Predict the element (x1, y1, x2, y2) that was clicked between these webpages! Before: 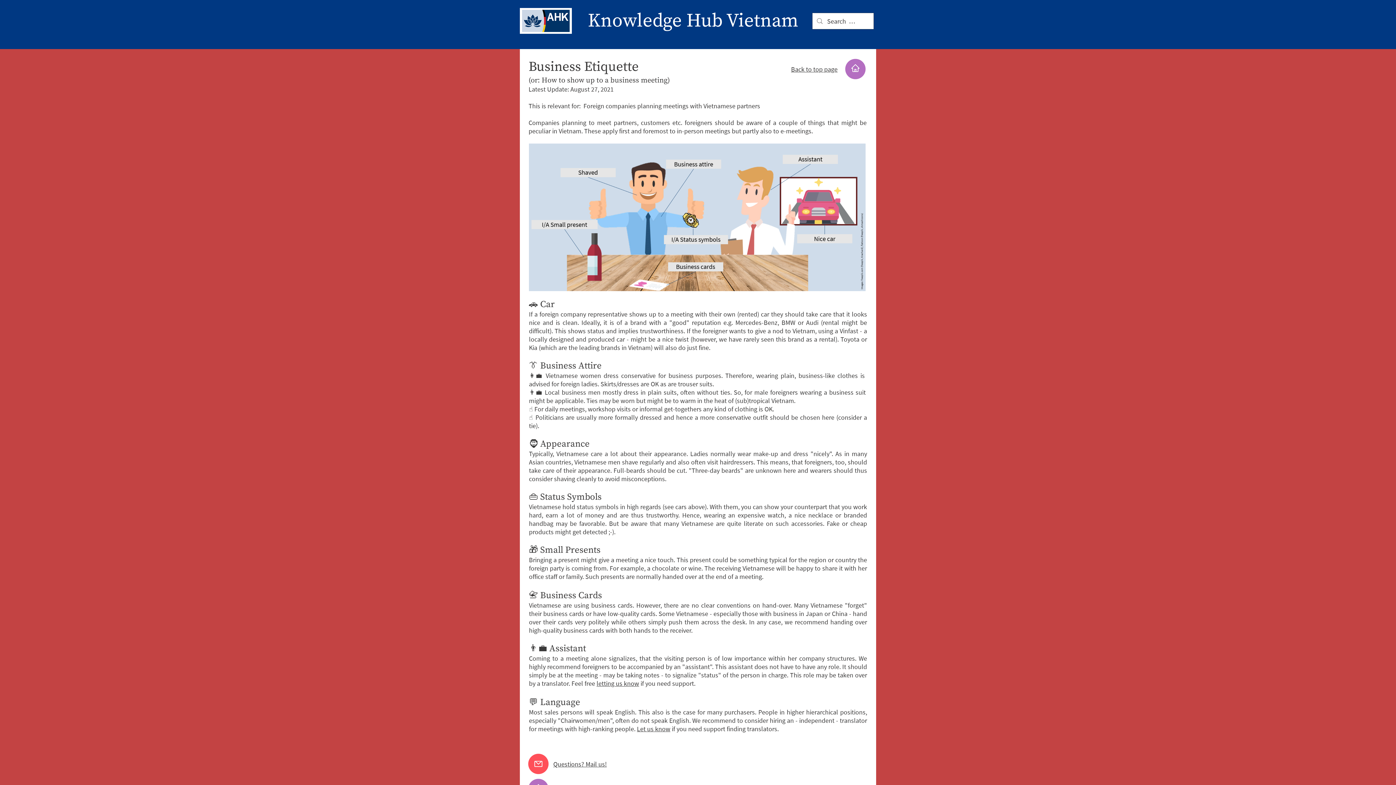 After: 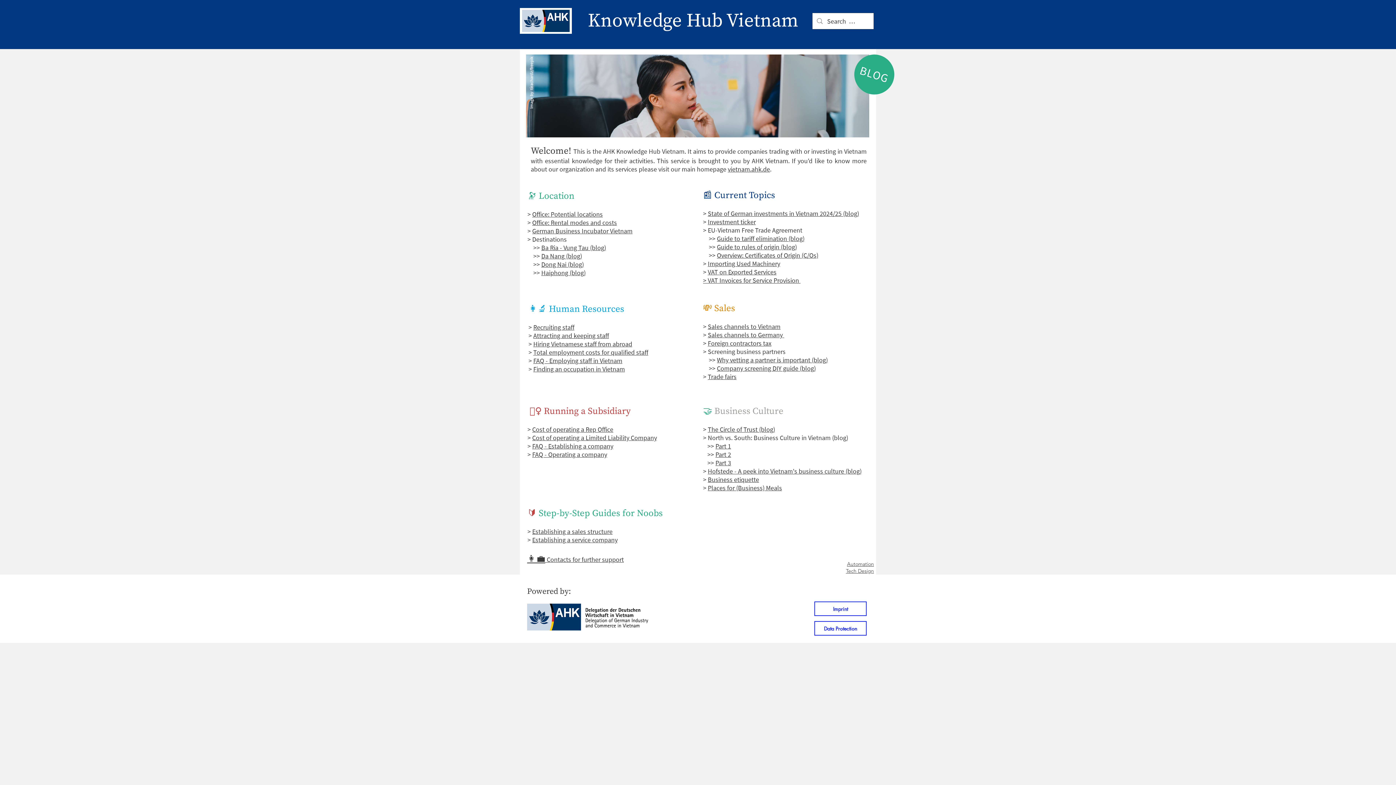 Action: bbox: (522, 9, 569, 32)